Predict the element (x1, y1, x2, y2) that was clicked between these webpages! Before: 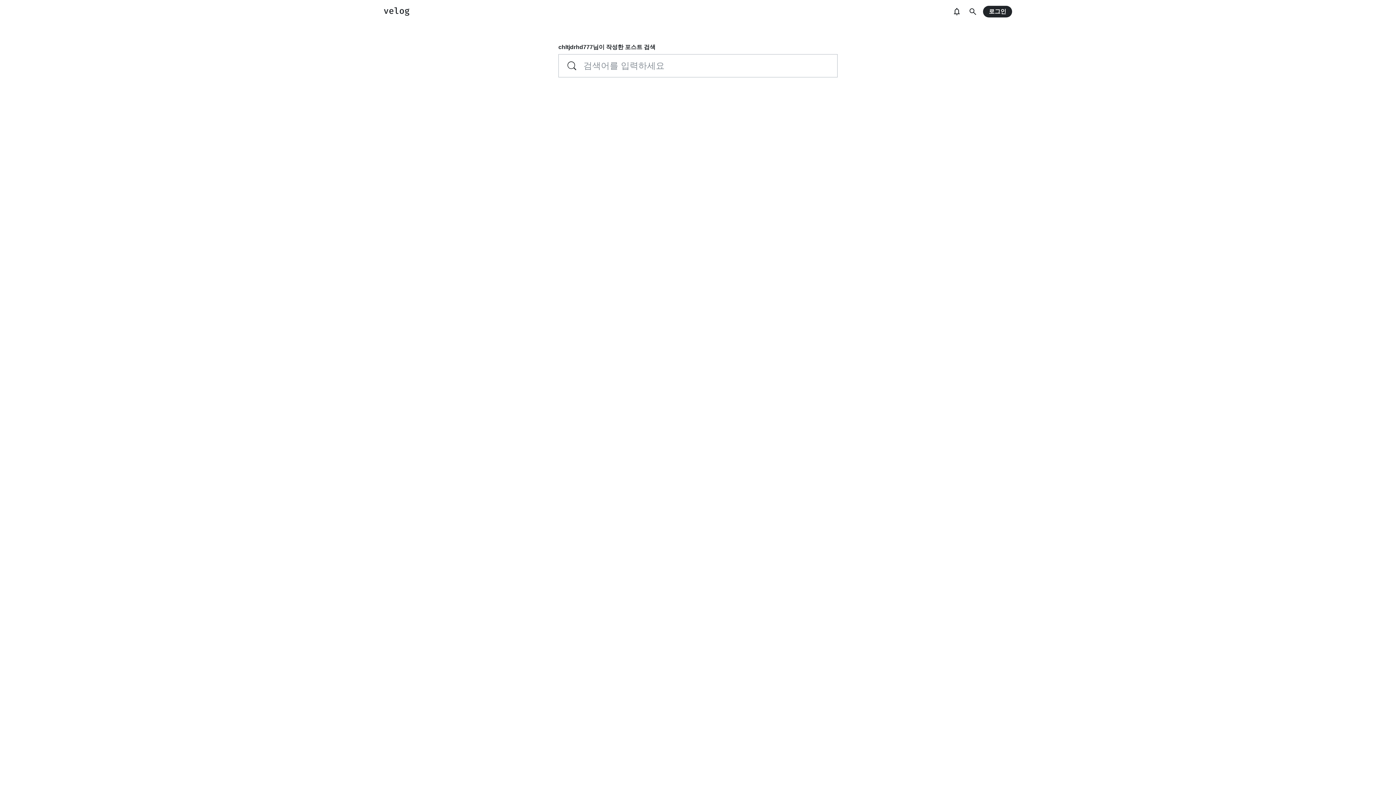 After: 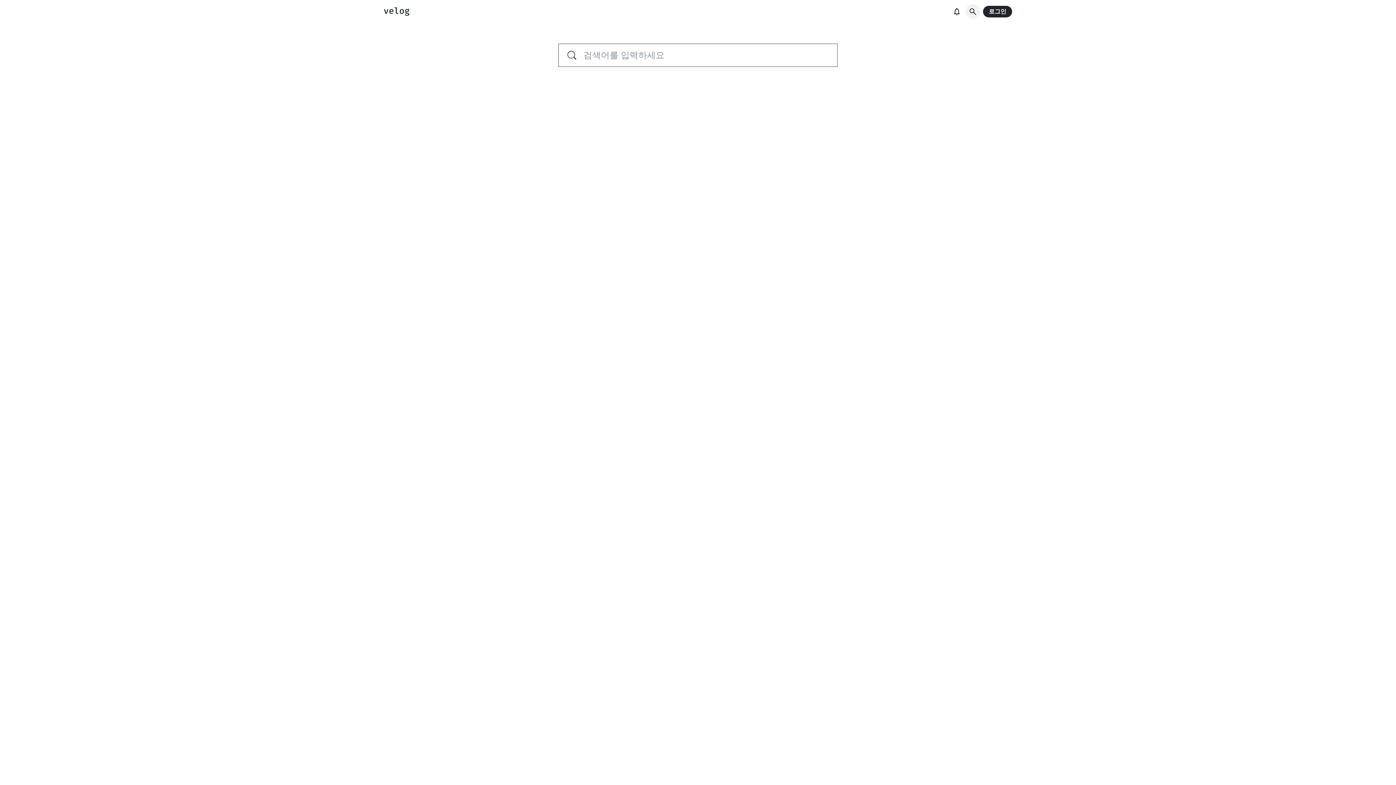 Action: bbox: (965, 4, 980, 18)